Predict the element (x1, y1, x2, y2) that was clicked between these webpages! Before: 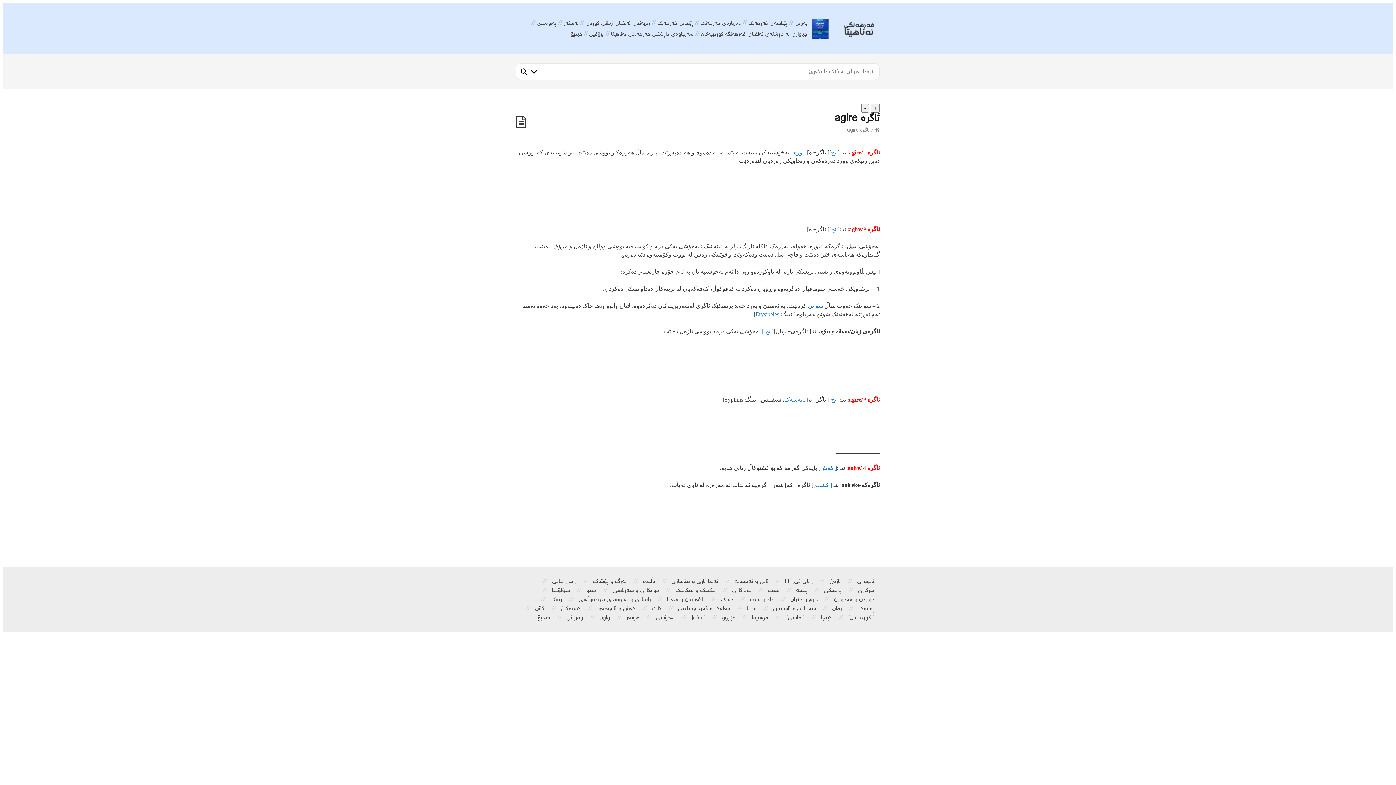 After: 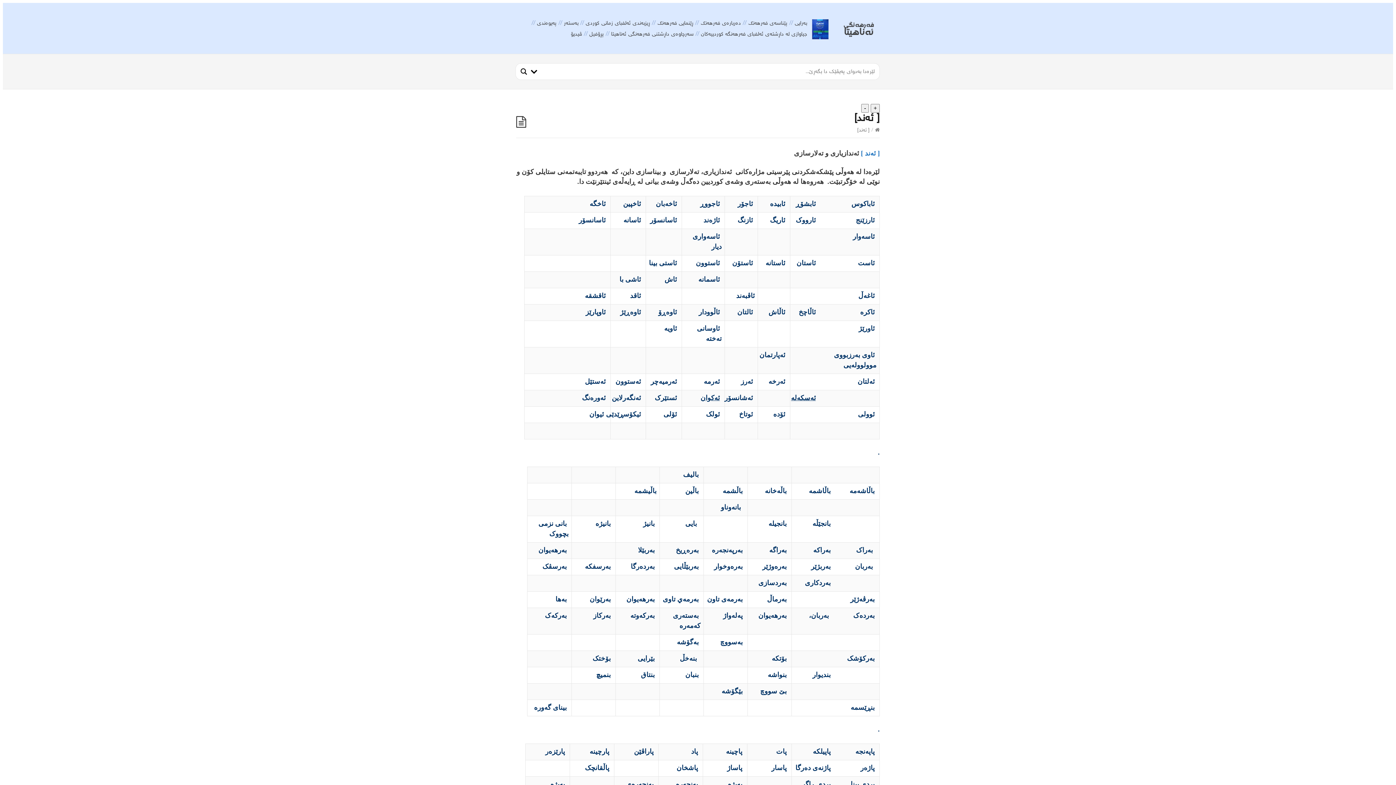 Action: bbox: (671, 577, 718, 586) label: ئەندازیاری و بیناسازی